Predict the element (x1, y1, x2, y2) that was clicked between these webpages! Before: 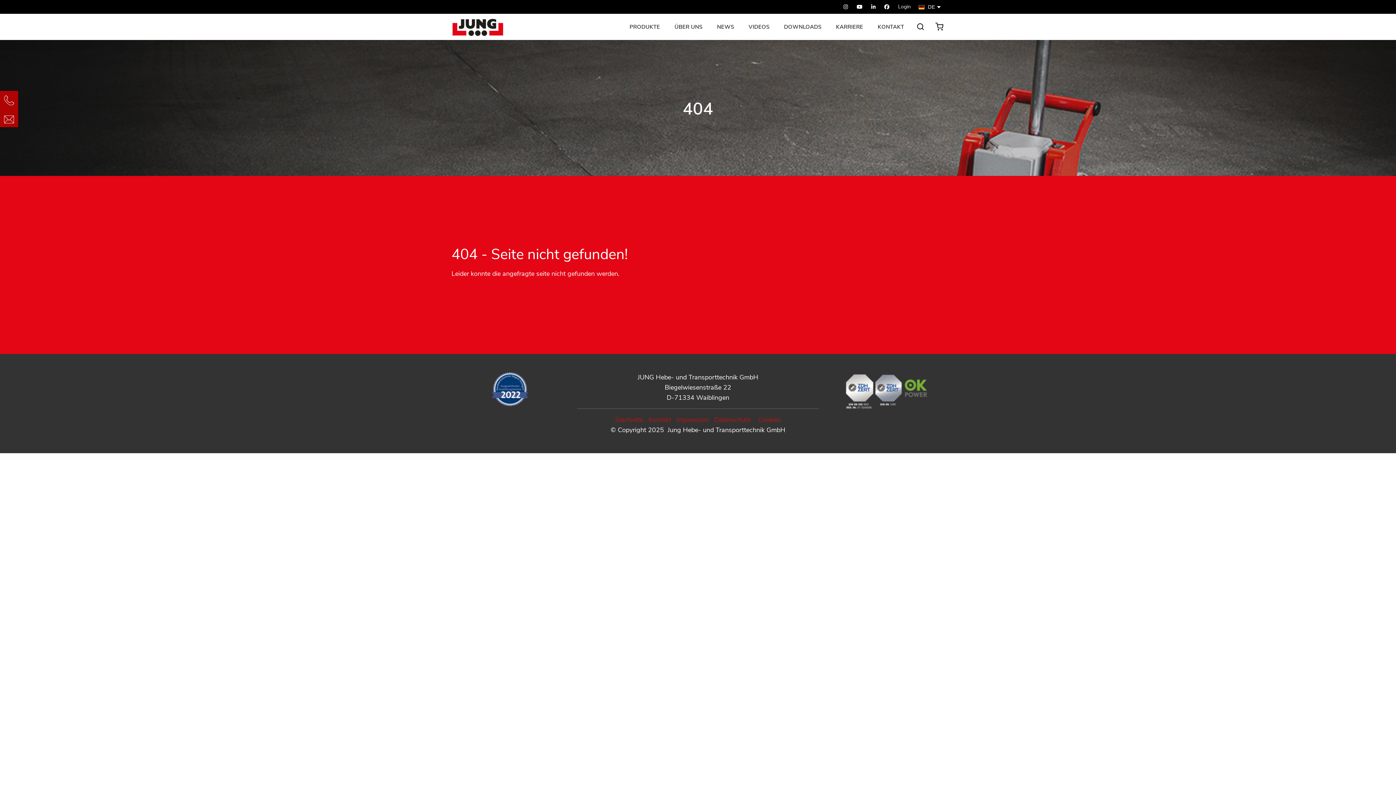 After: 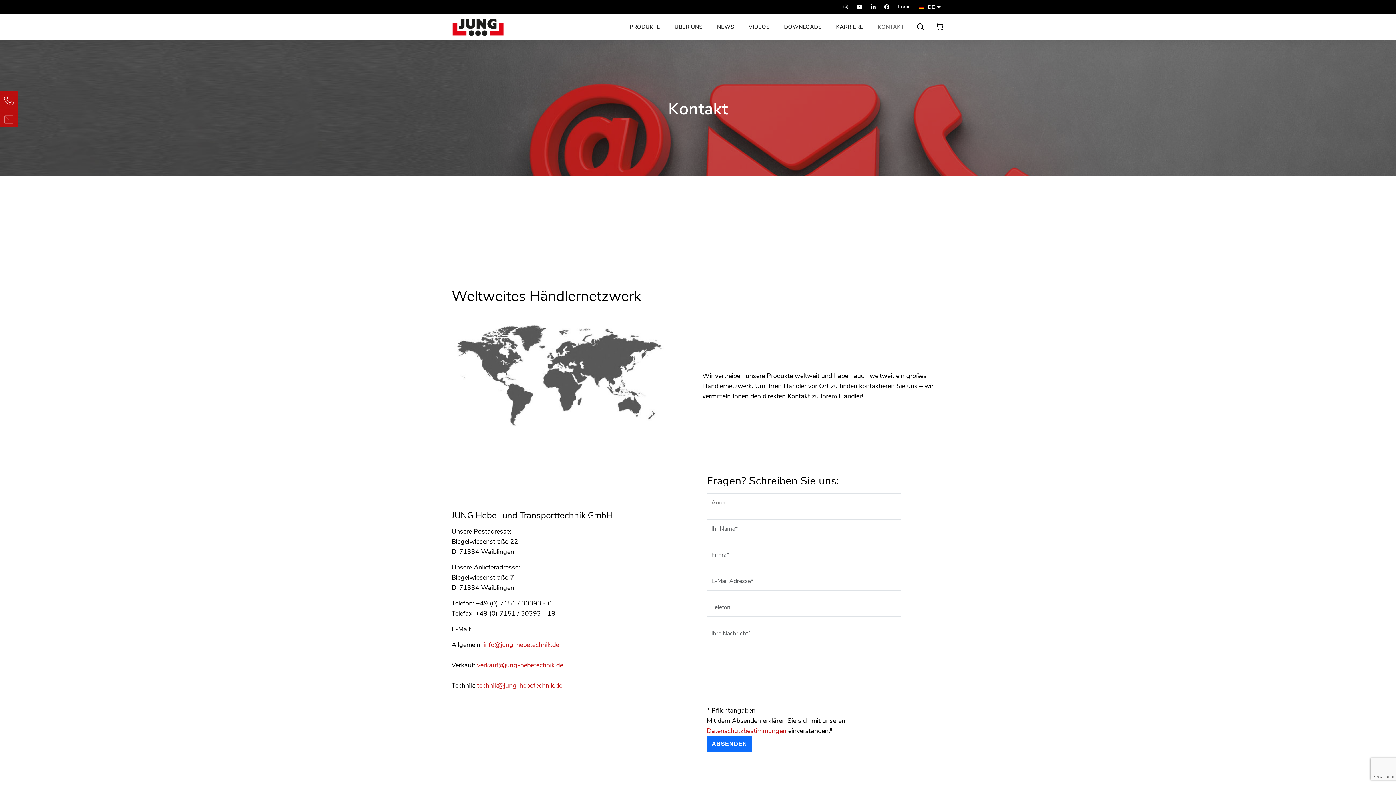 Action: label: KONTAKT bbox: (877, 13, 904, 40)